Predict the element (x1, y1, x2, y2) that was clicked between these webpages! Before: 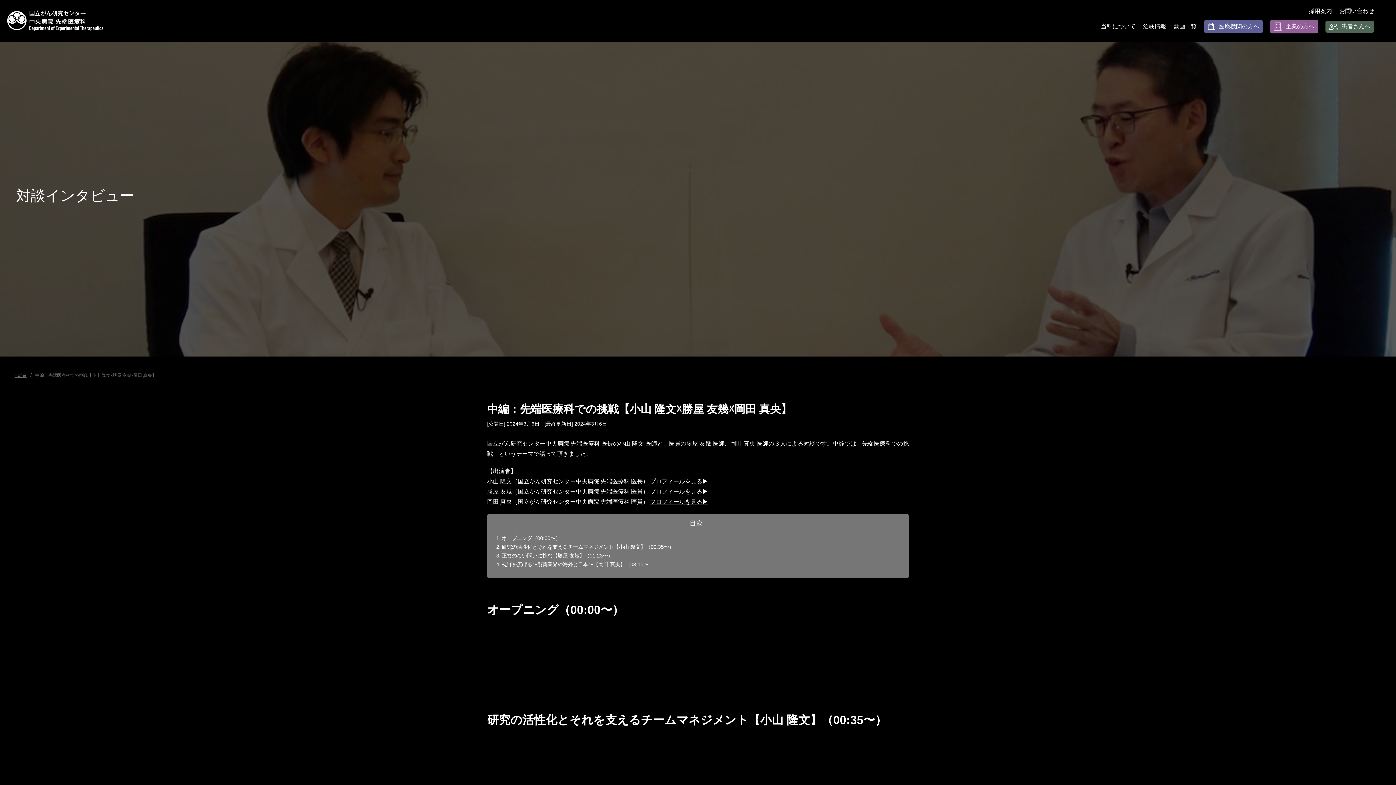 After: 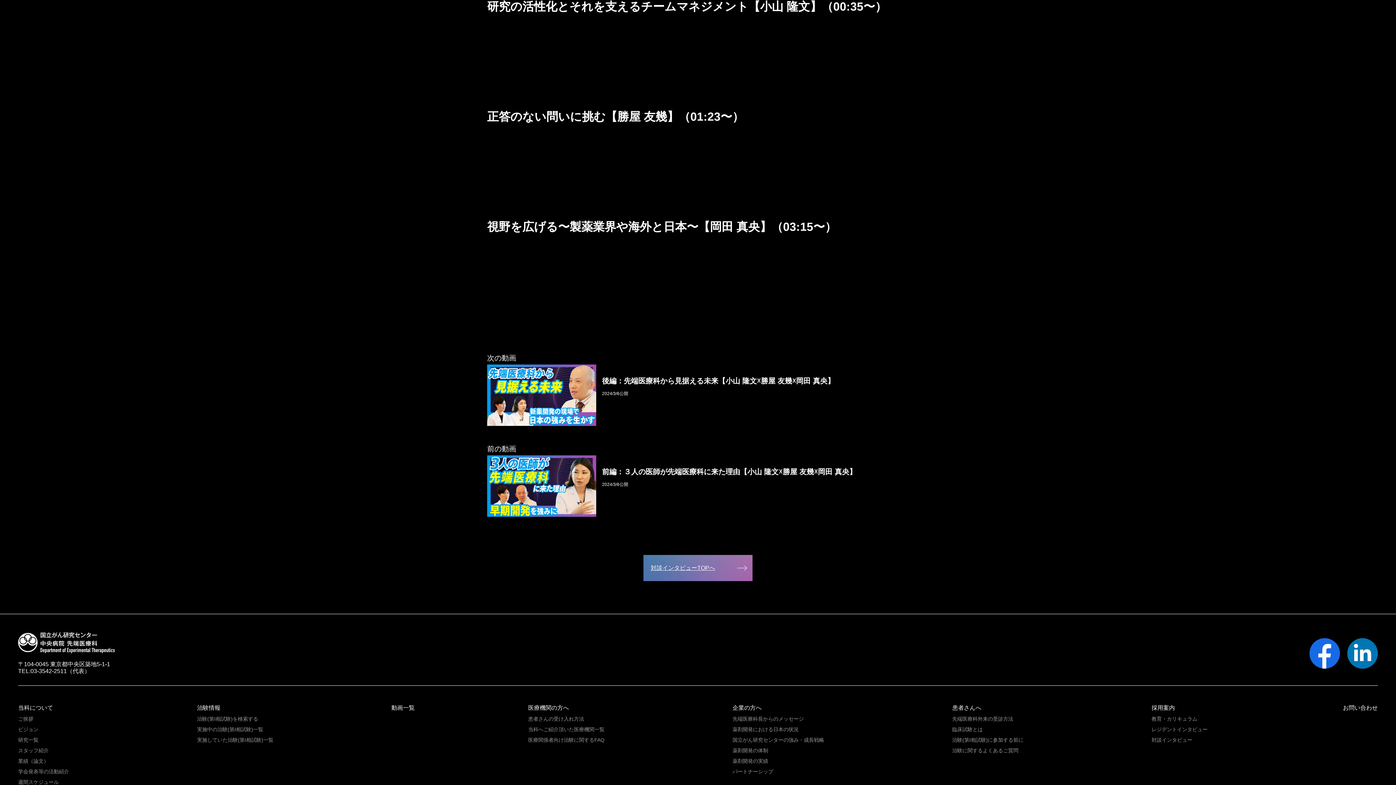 Action: bbox: (496, 543, 674, 551) label: 研究の活性化とそれを支えるチームマネジメント【小山 隆文】（00:35〜）